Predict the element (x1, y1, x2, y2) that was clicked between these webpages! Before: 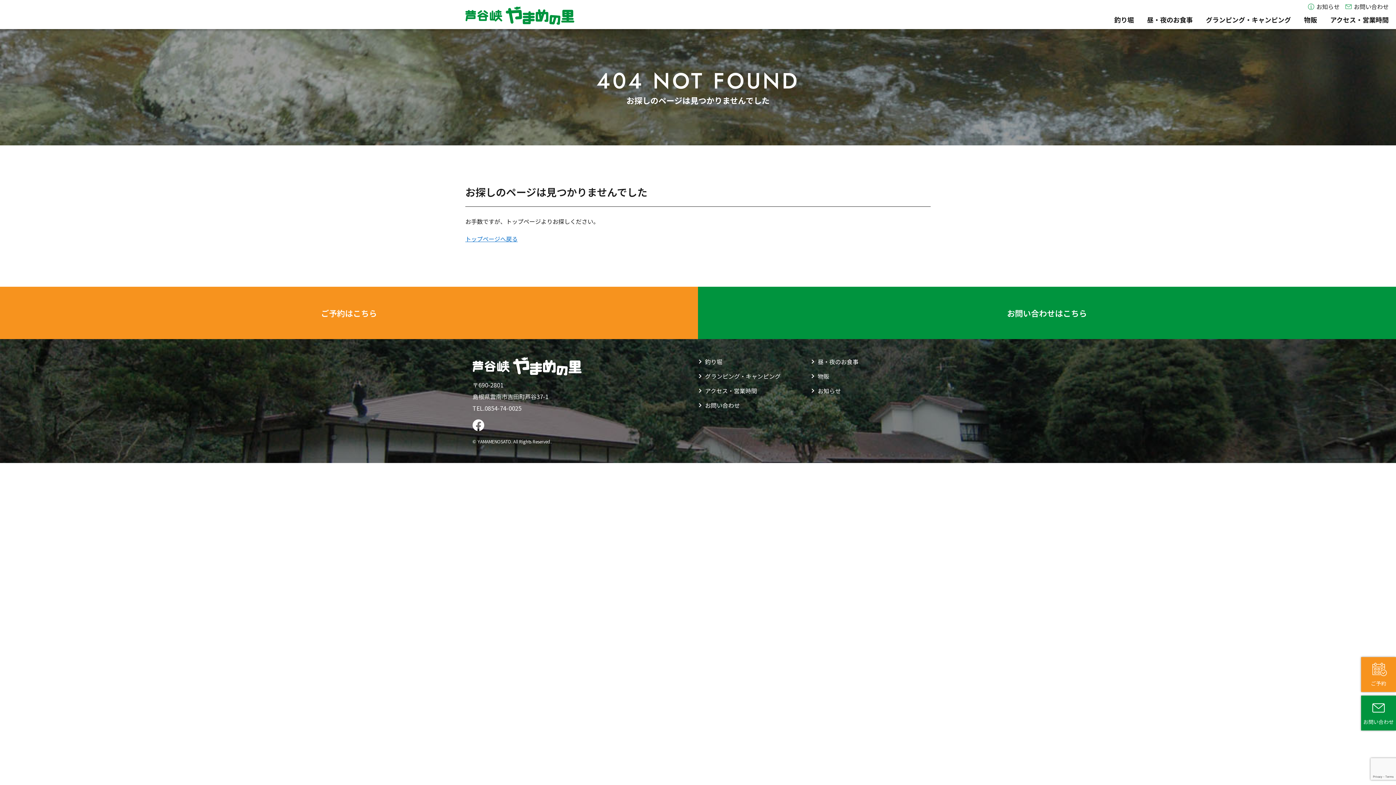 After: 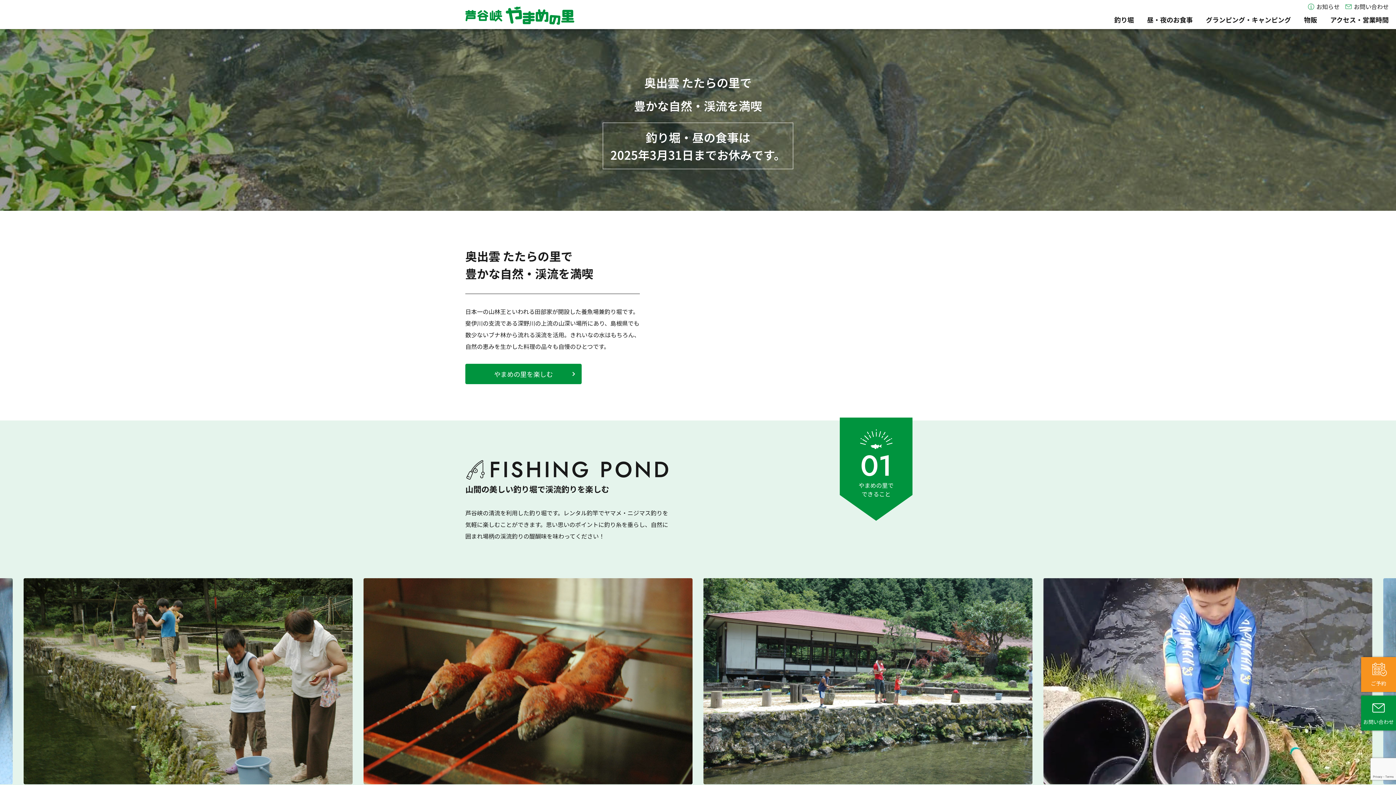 Action: bbox: (465, 14, 574, 23)